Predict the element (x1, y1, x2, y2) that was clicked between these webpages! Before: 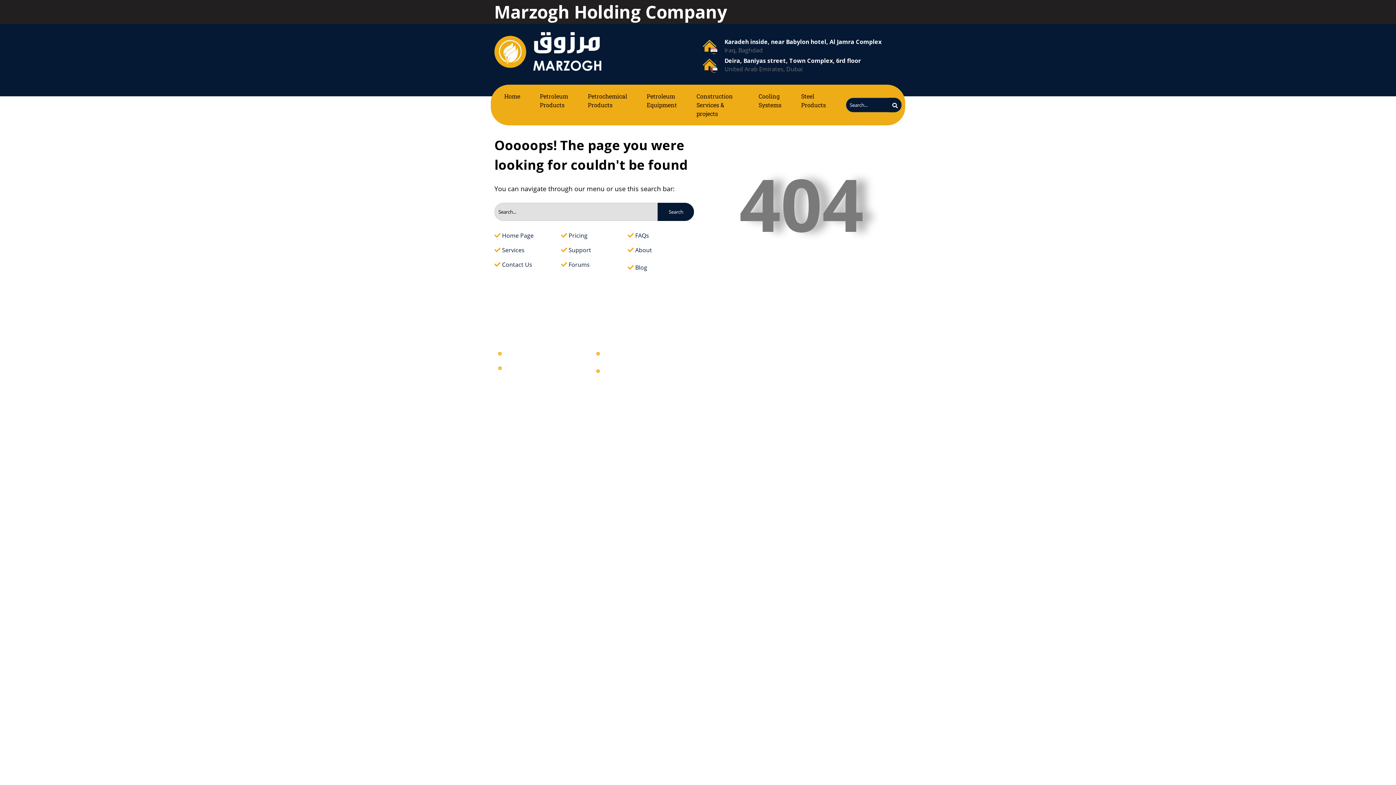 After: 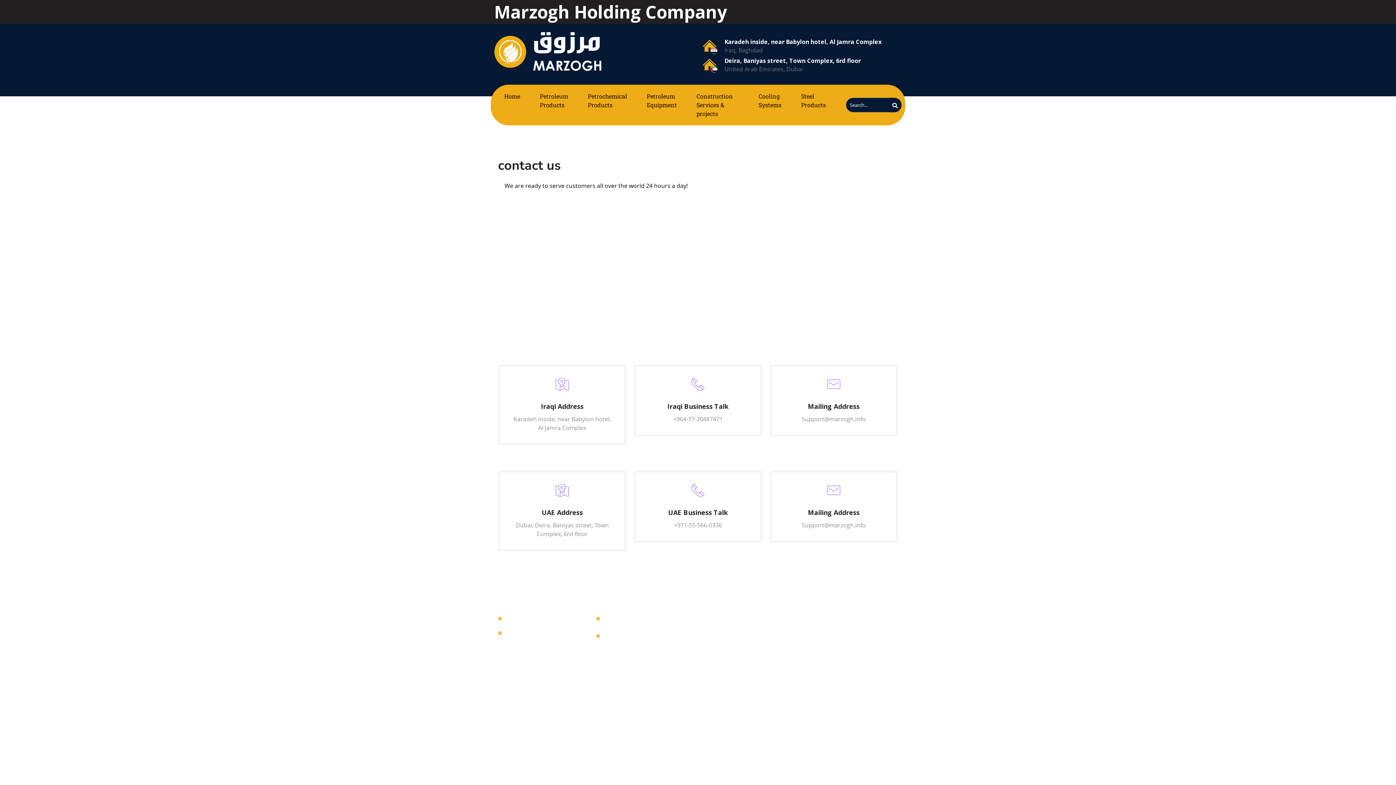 Action: label:  Contact Us bbox: (498, 363, 533, 371)